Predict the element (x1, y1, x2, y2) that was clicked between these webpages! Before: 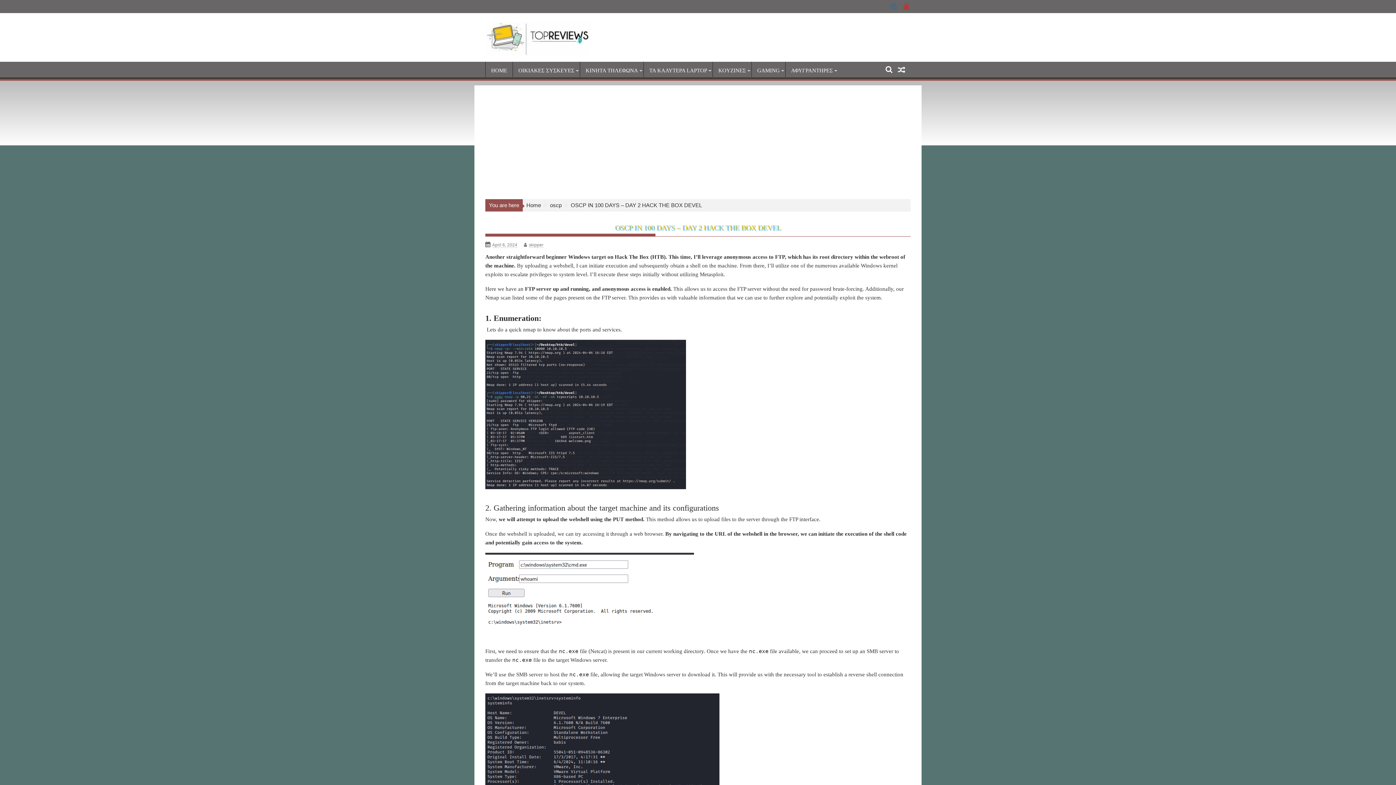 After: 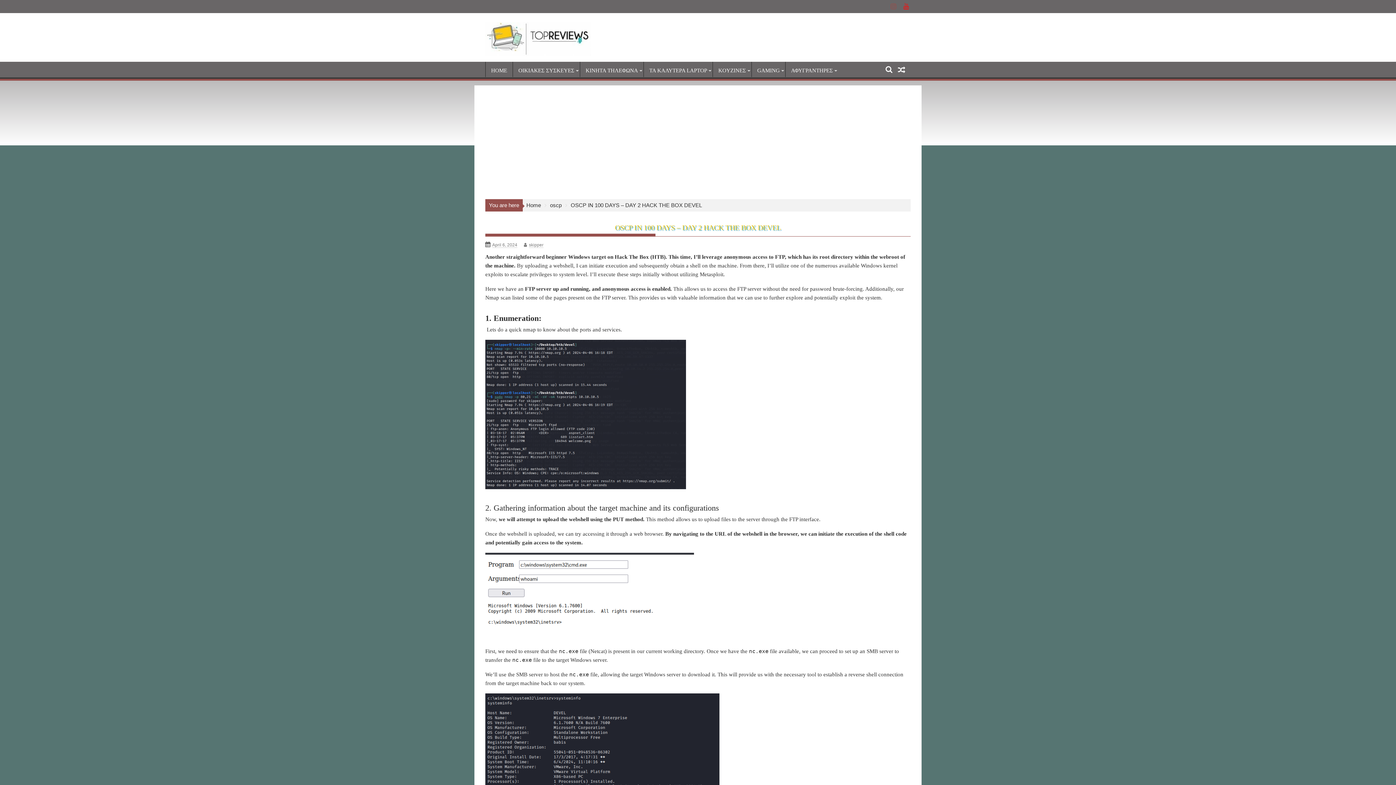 Action: label:   bbox: (887, 2, 900, 10)